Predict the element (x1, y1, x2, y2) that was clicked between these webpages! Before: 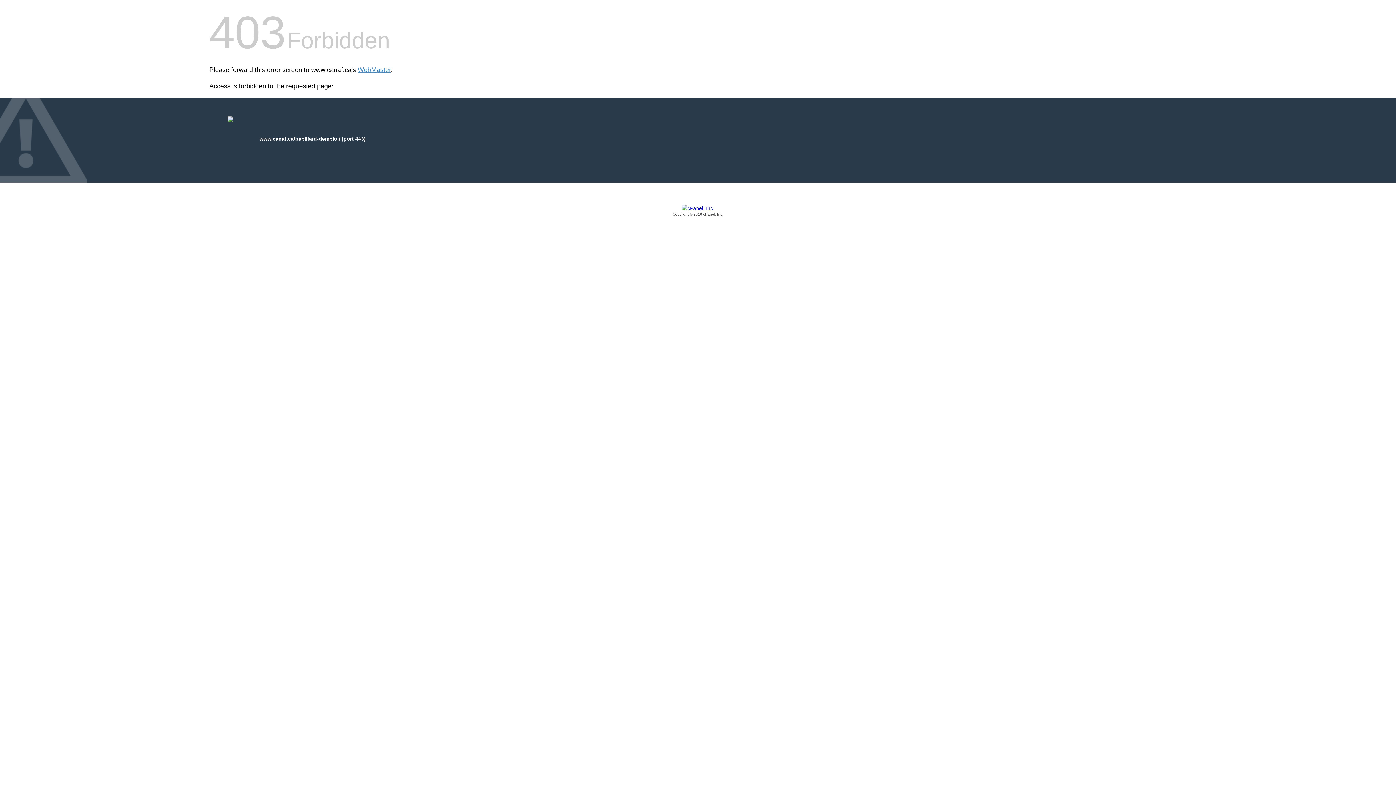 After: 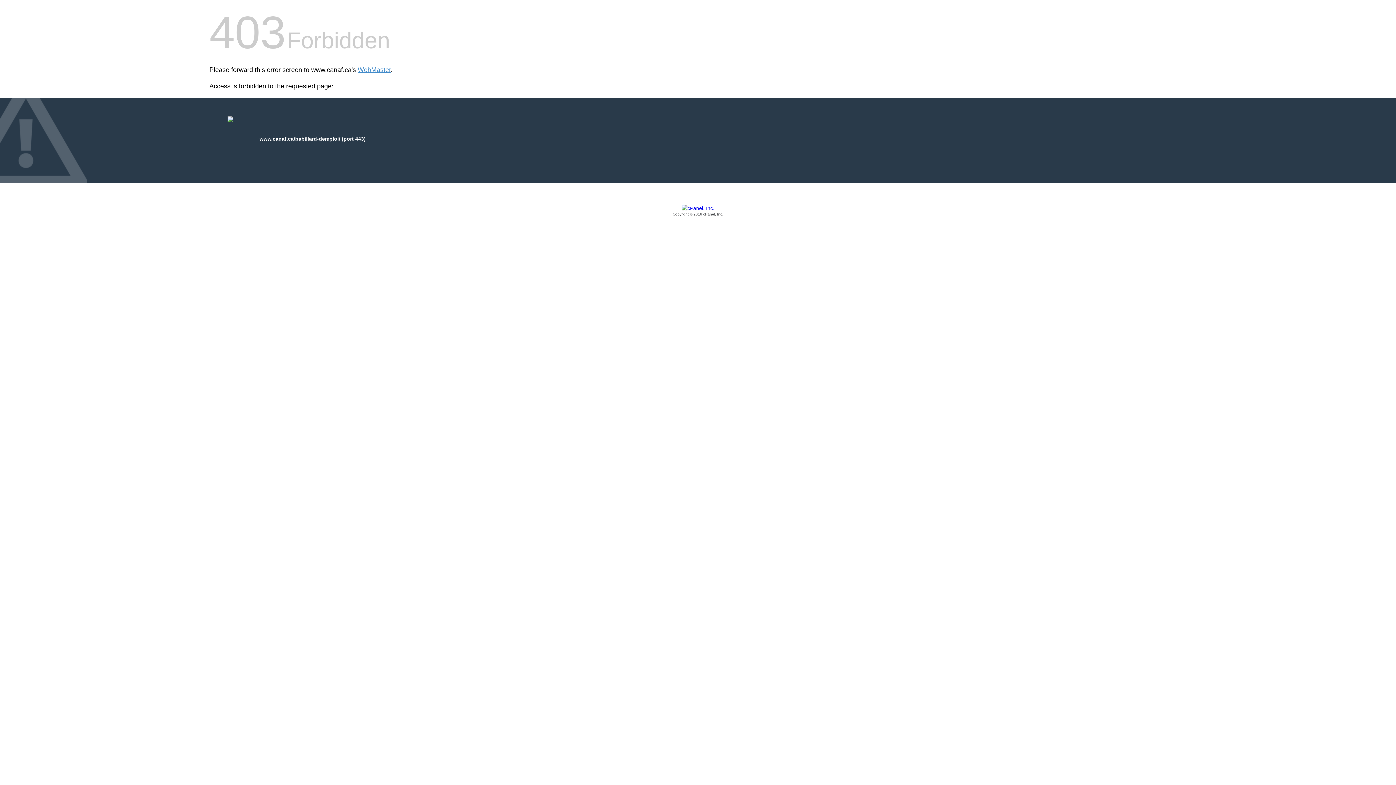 Action: label: Copyright © 2016 cPanel, Inc. bbox: (209, 205, 1186, 217)